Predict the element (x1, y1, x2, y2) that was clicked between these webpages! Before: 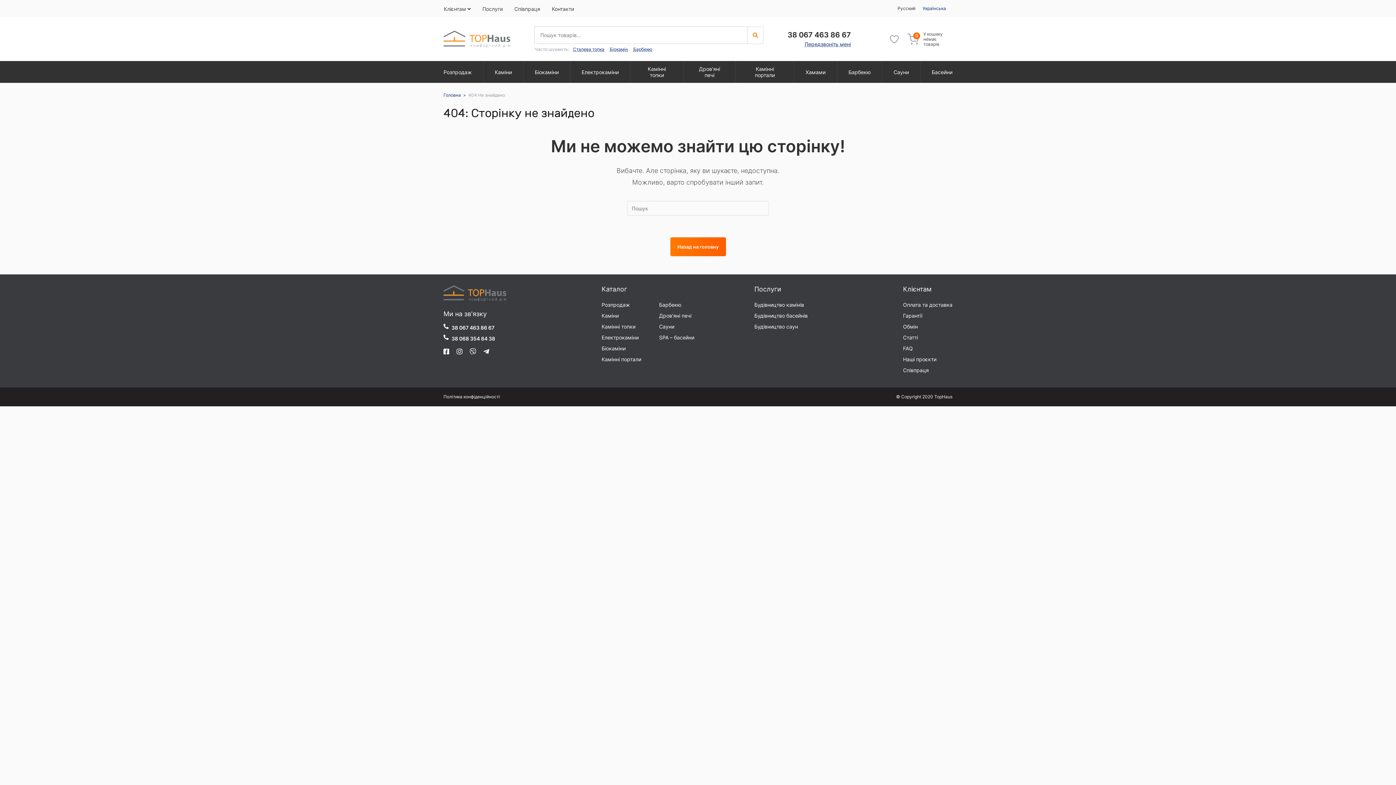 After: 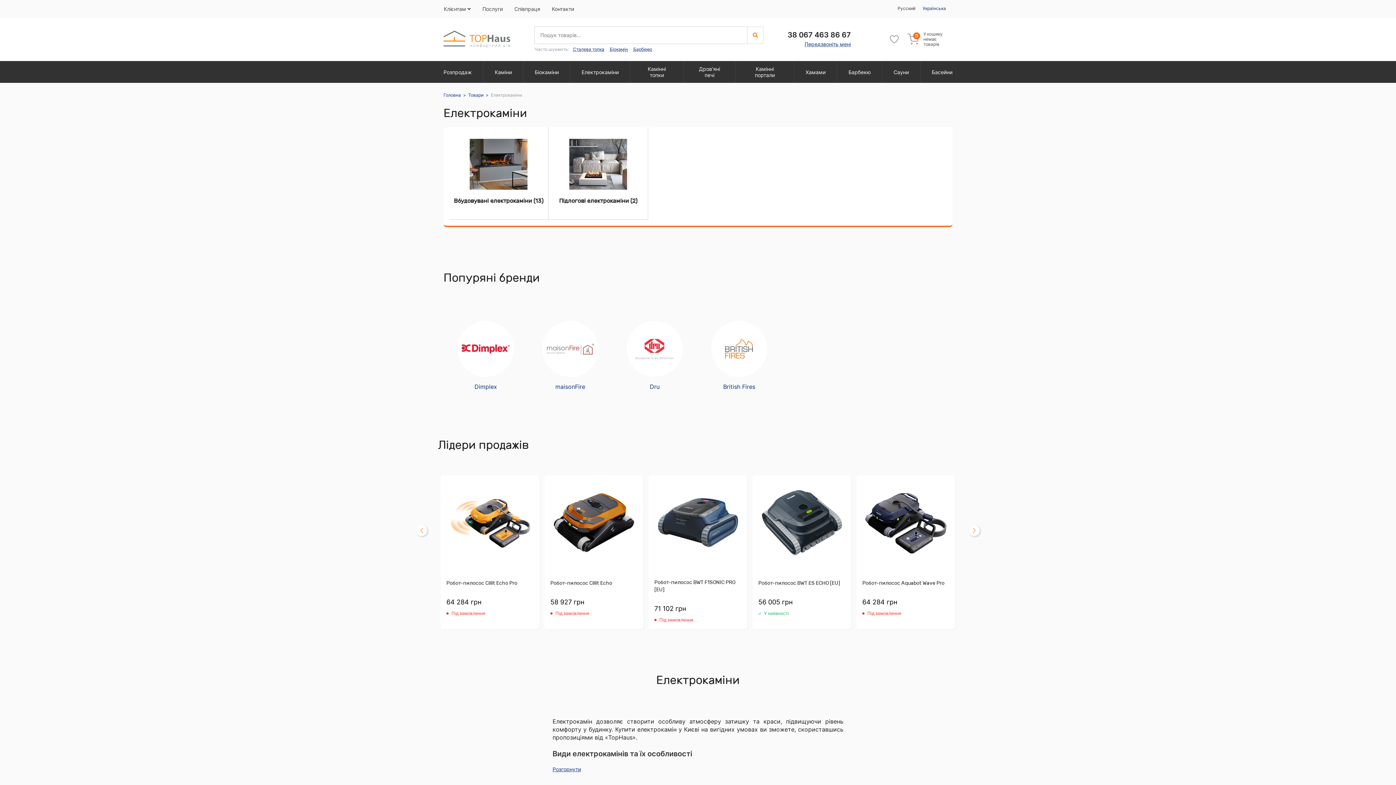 Action: label: Електрокаміни bbox: (601, 334, 638, 340)